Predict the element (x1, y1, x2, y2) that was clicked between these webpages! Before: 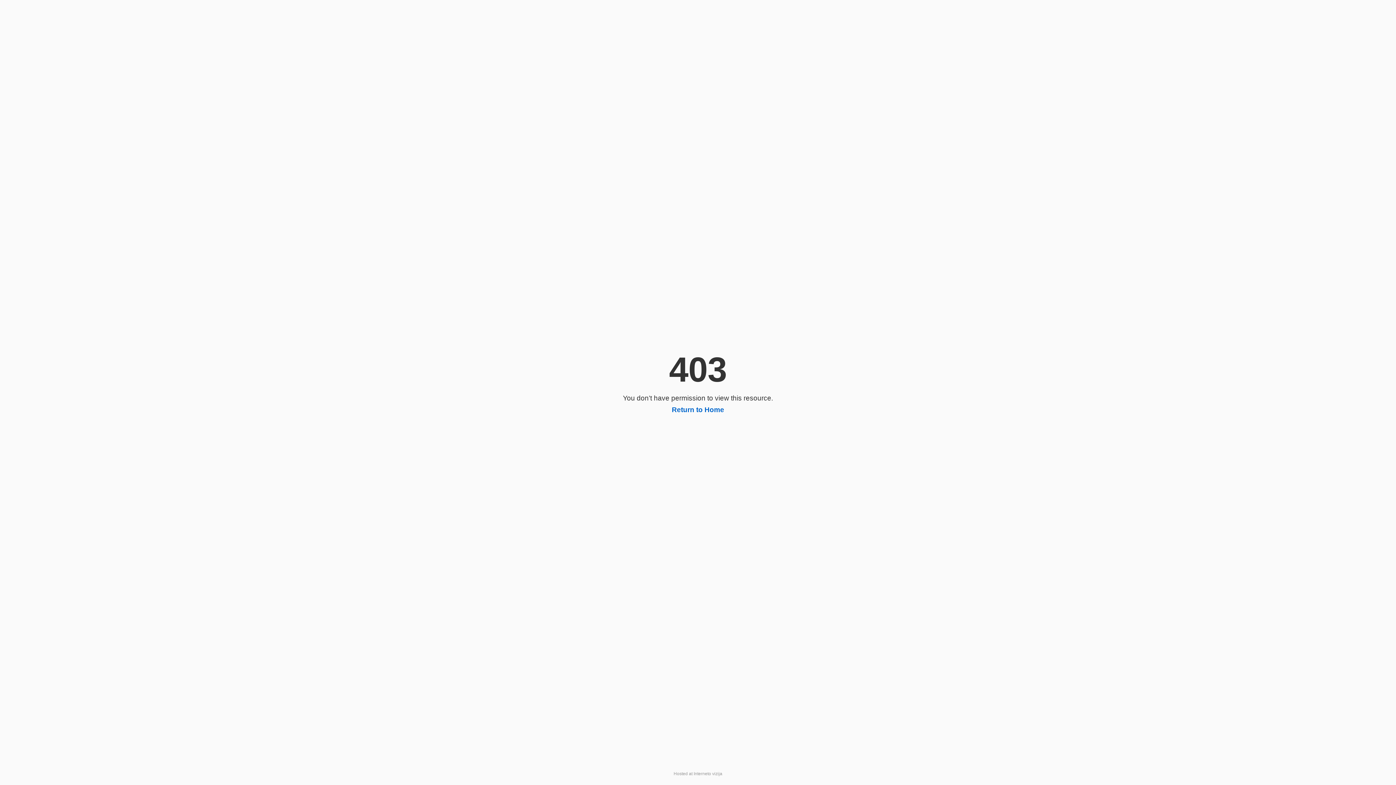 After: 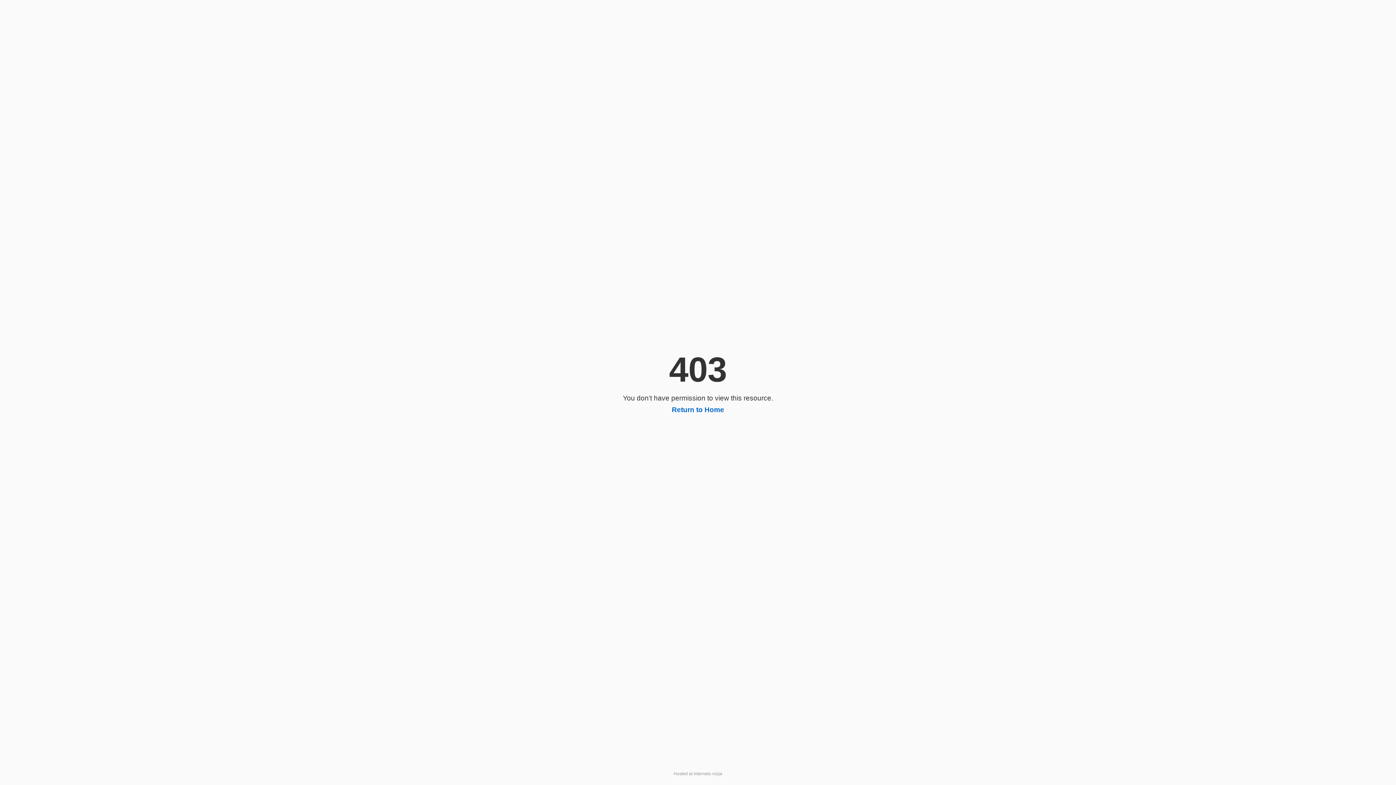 Action: label: Return to Home bbox: (672, 406, 724, 413)